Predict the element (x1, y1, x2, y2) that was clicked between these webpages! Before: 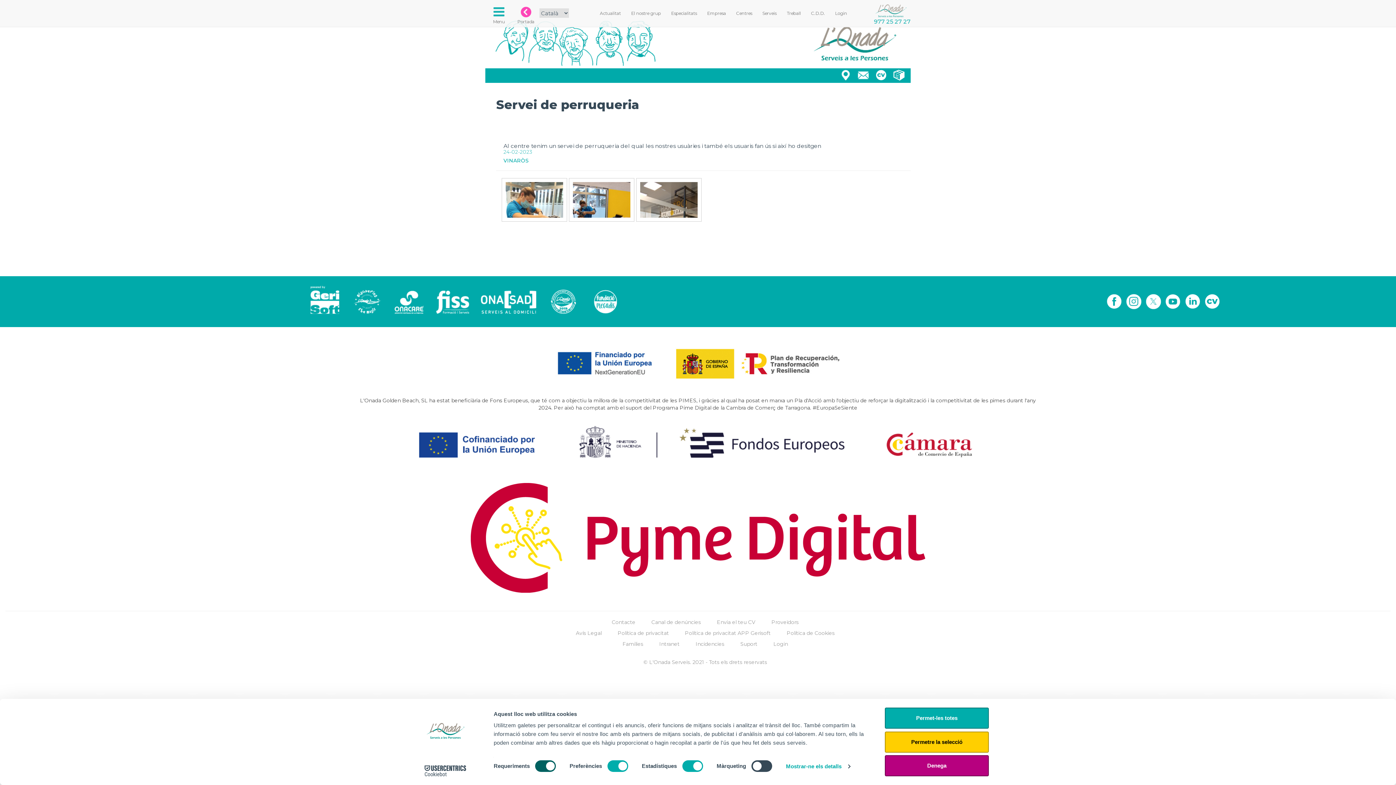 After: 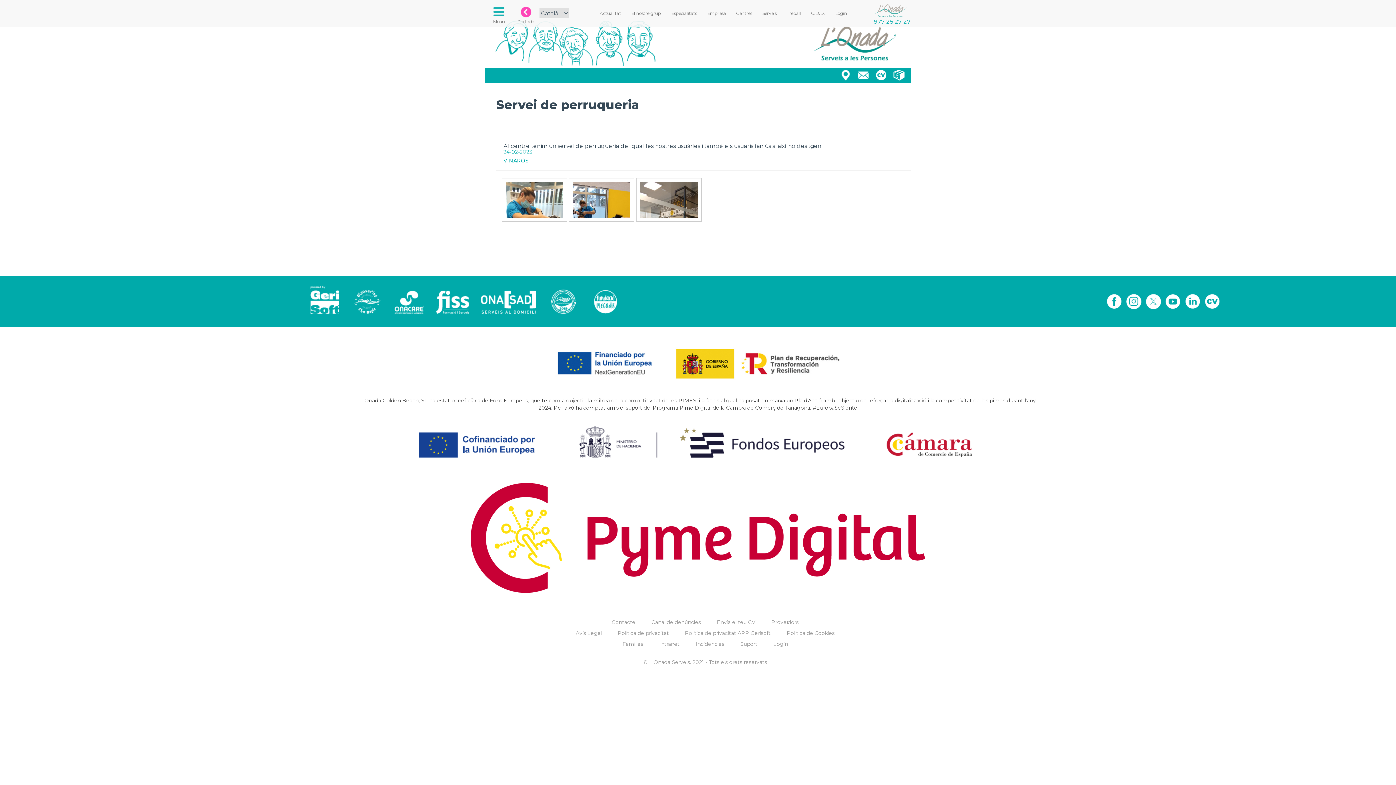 Action: bbox: (885, 708, 989, 729) label: Permet-les totes